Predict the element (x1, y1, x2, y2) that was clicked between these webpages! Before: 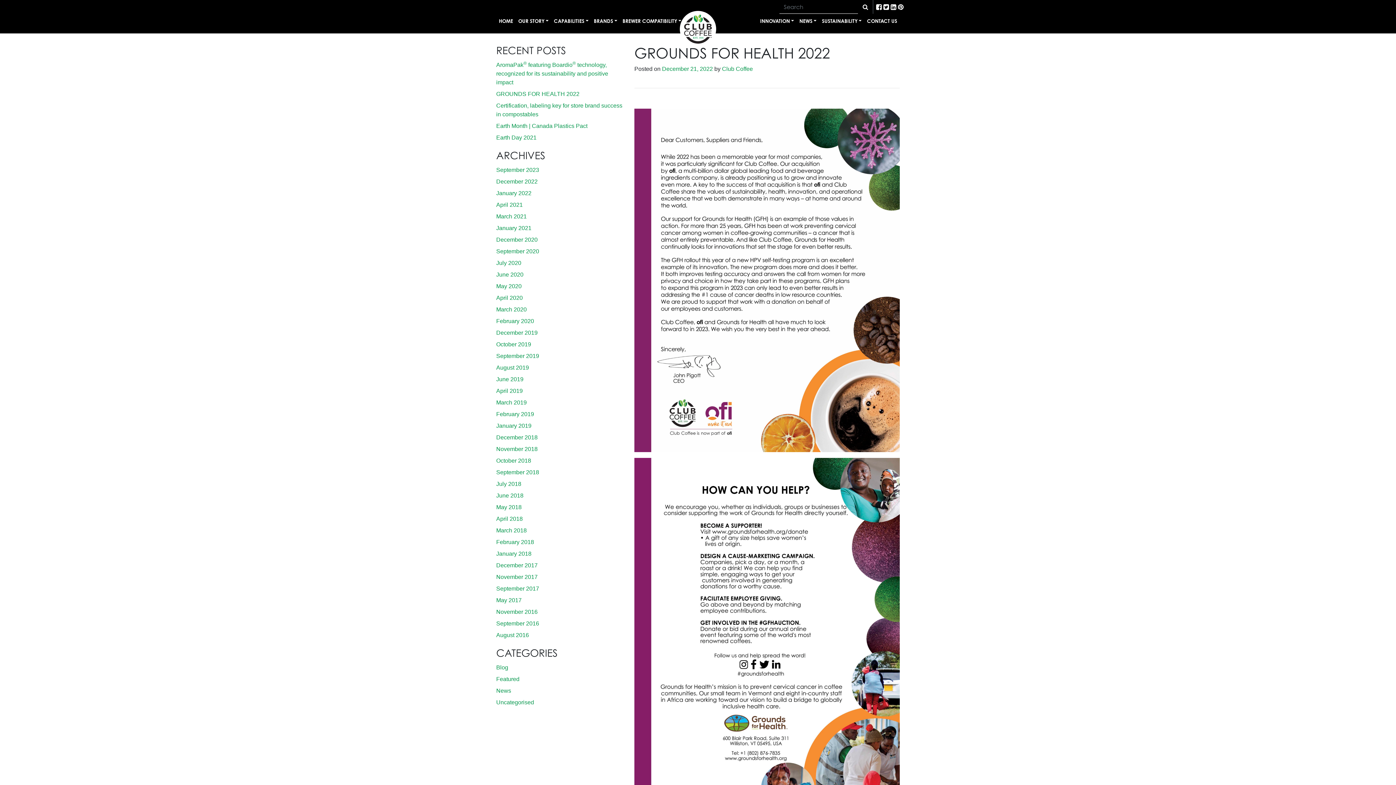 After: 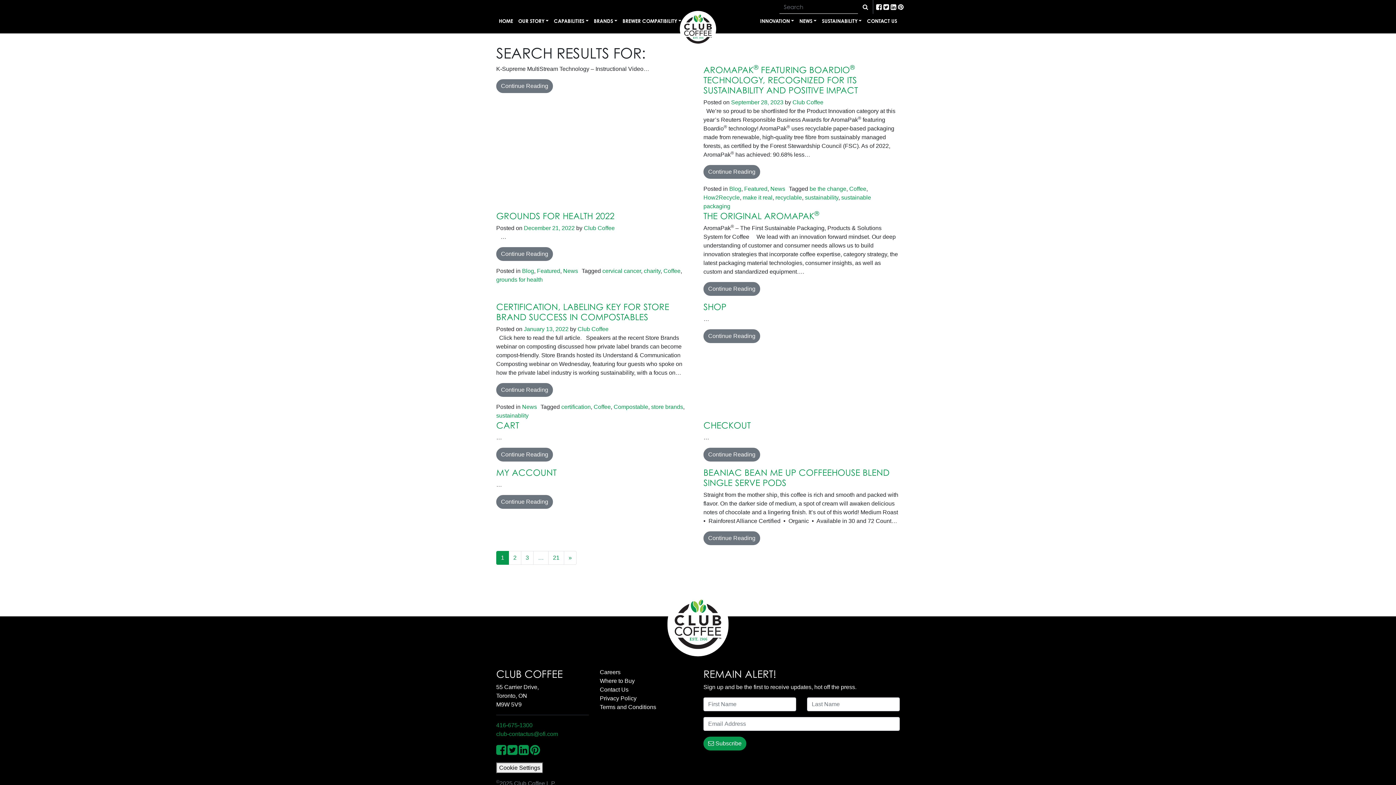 Action: bbox: (858, 0, 873, 13)